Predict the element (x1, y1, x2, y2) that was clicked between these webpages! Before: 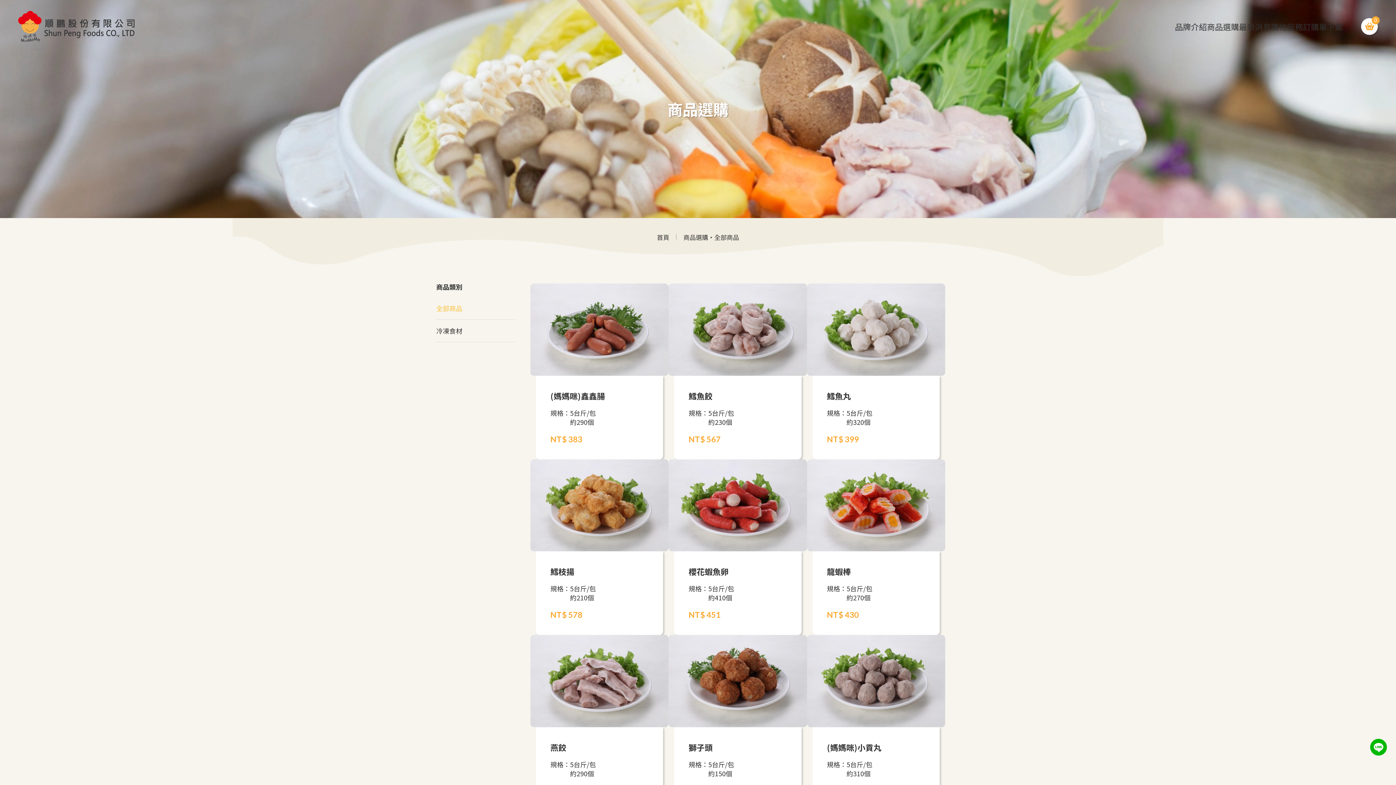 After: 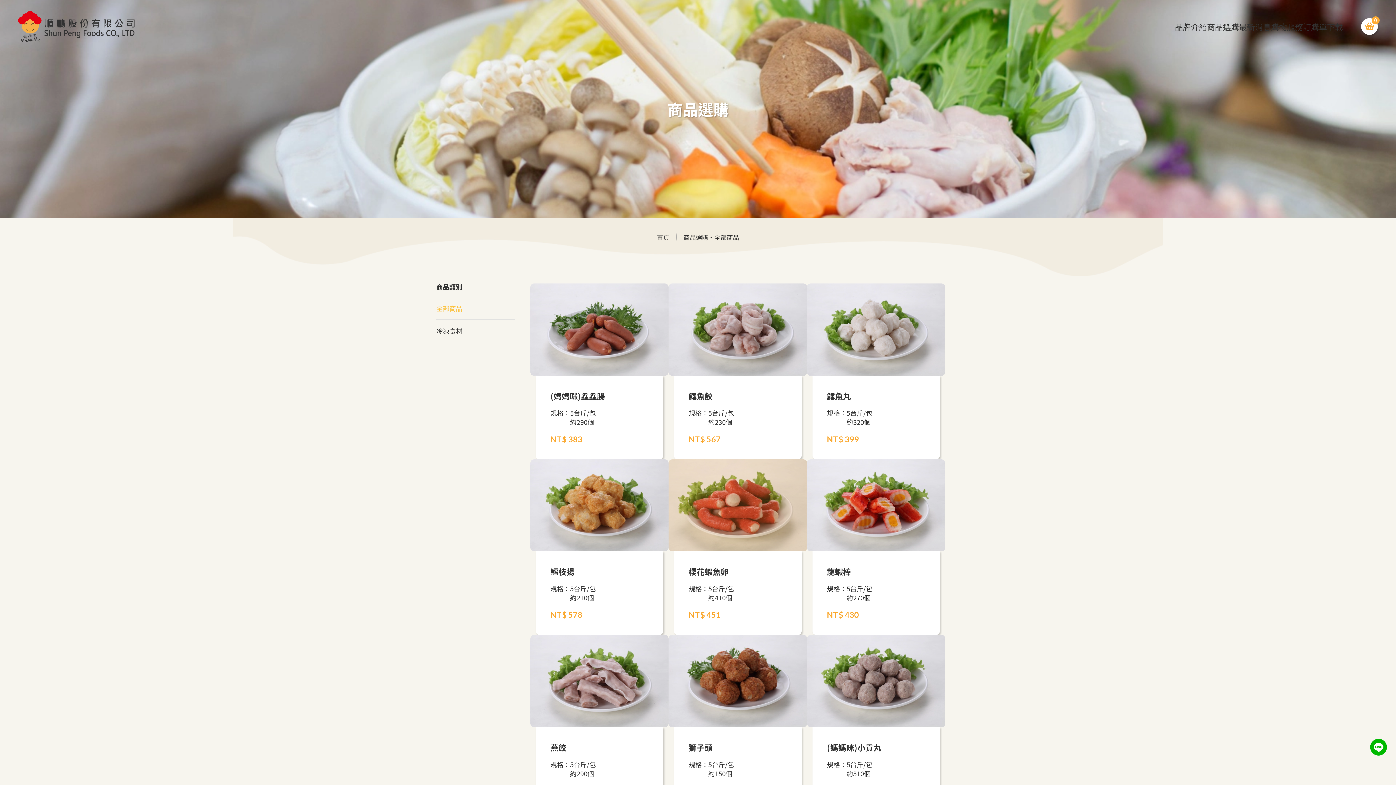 Action: label: 櫻花蝦魚卵
規格：
5台斤/包
約410個
NT$ 451 bbox: (668, 459, 807, 635)